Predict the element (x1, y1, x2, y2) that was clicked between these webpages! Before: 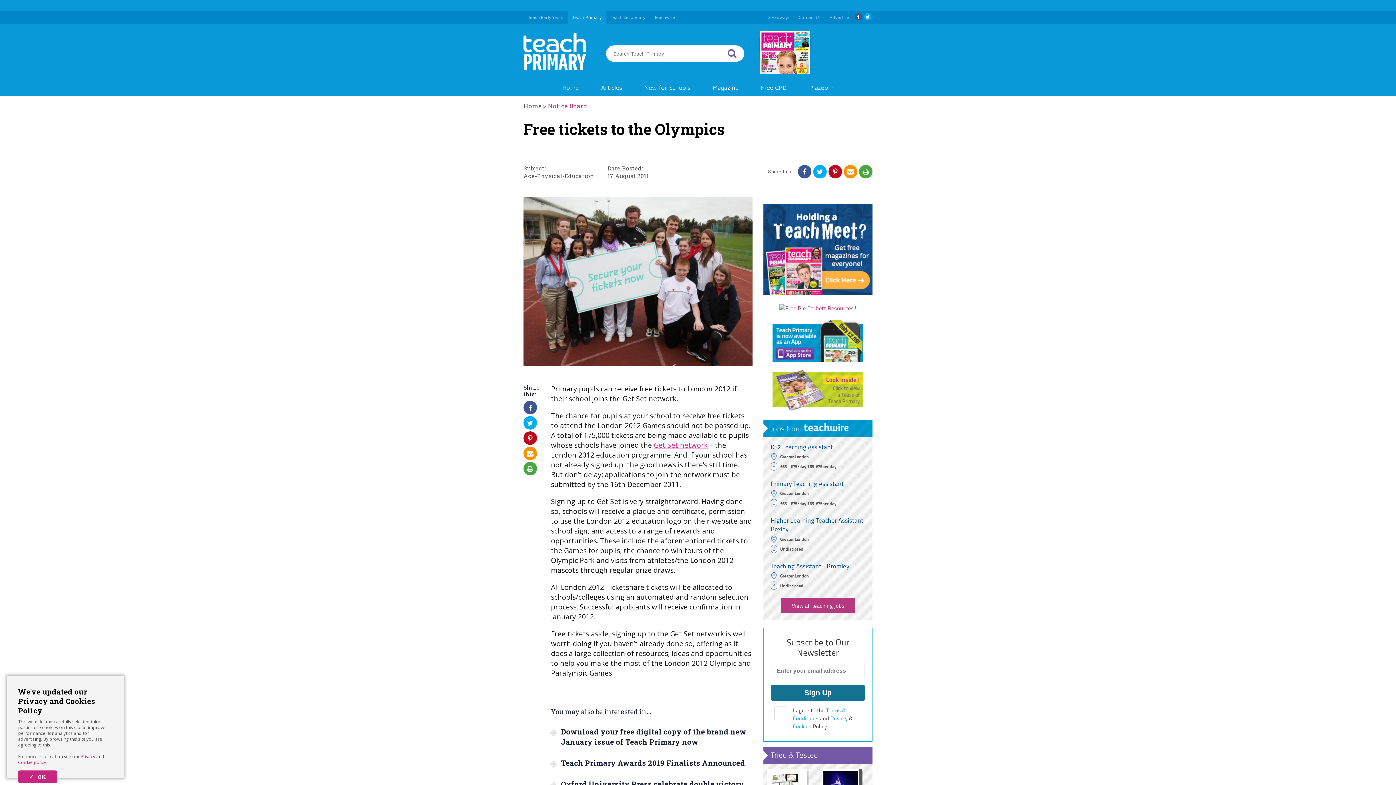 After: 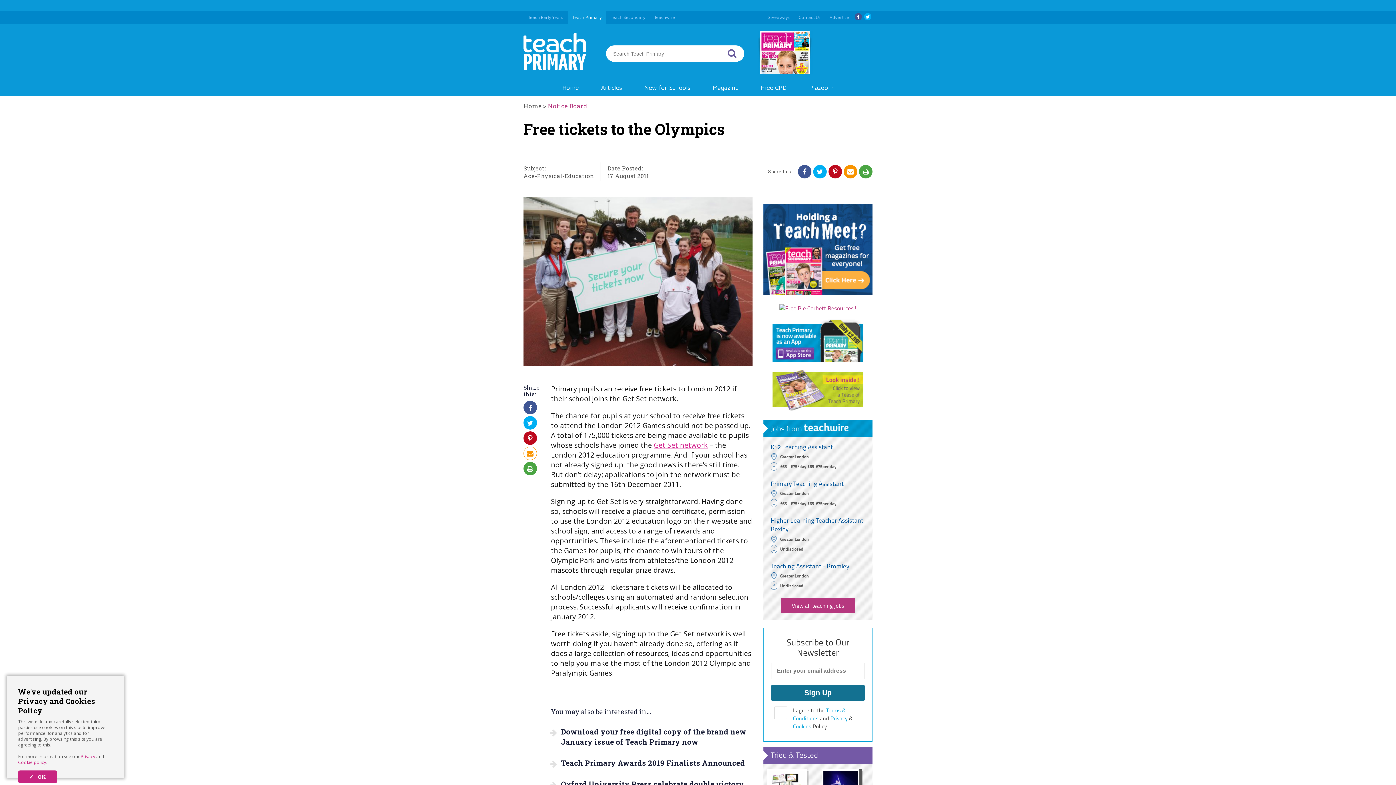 Action: bbox: (527, 507, 533, 516)